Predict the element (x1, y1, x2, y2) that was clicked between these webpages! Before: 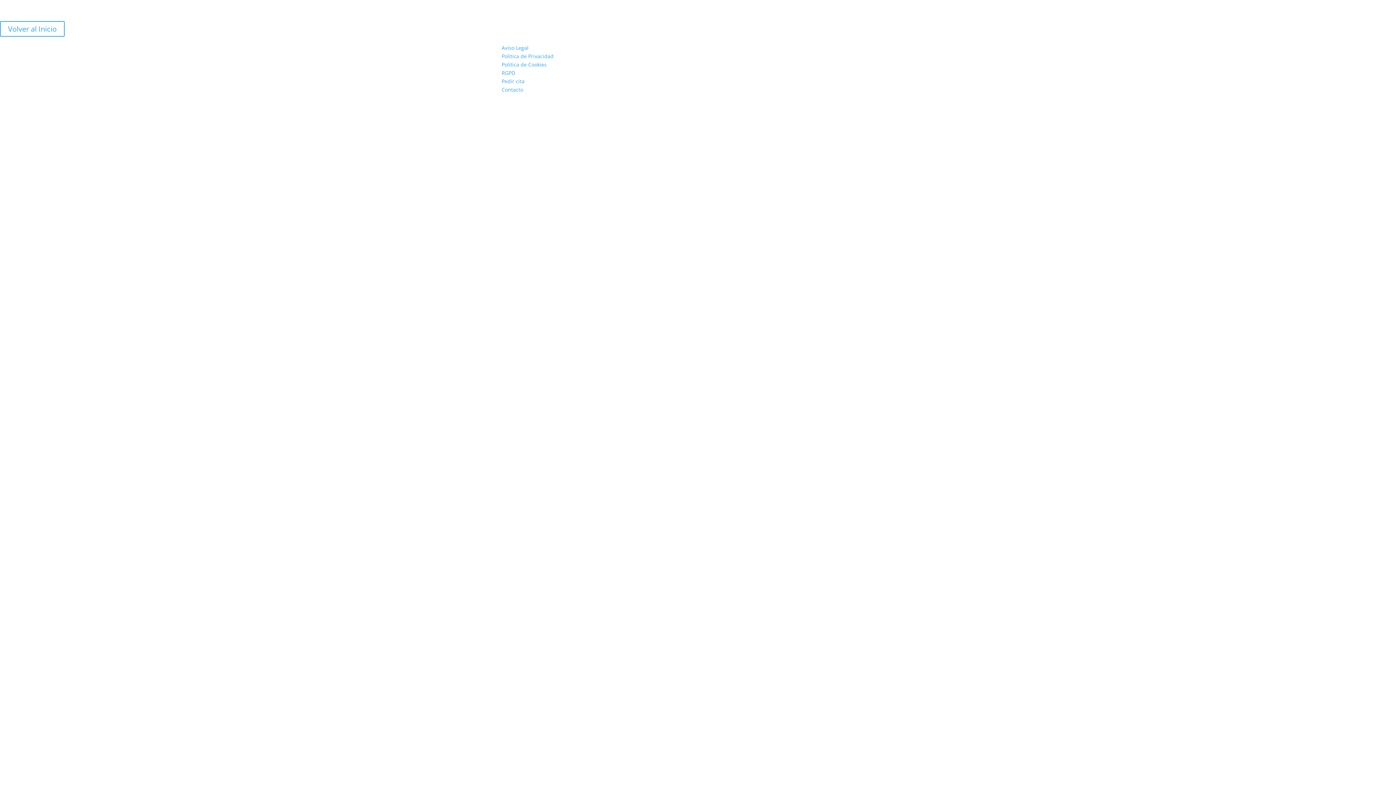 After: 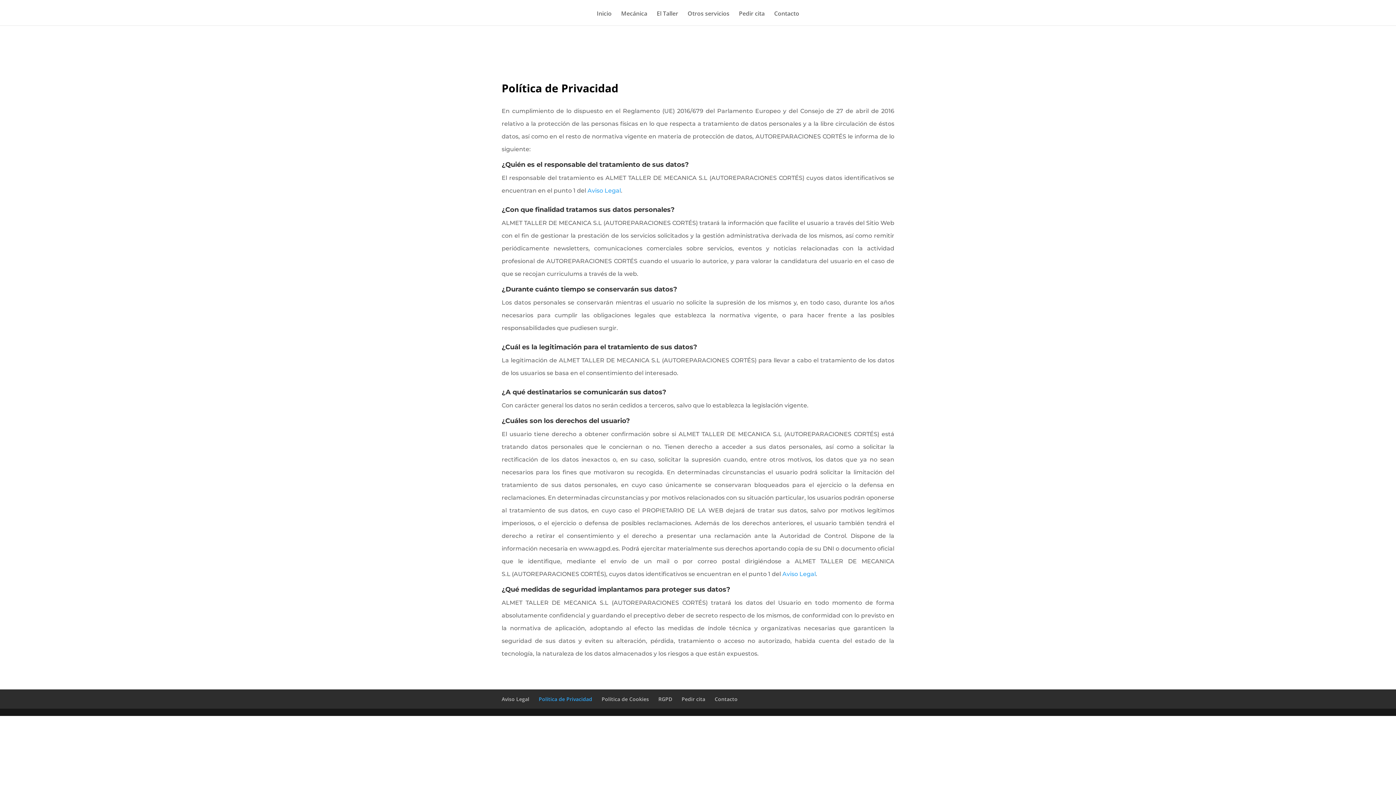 Action: bbox: (501, 52, 553, 59) label: Política de Privacidad